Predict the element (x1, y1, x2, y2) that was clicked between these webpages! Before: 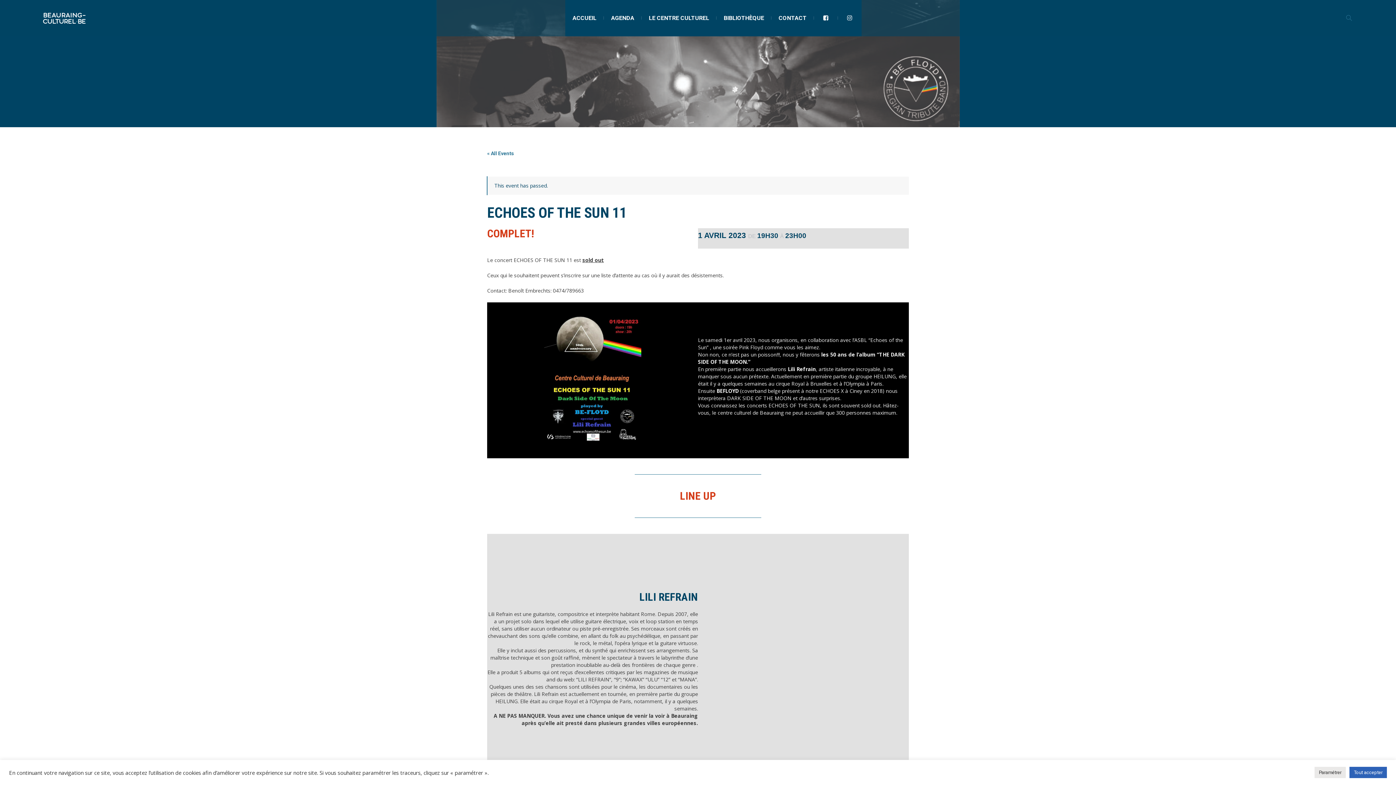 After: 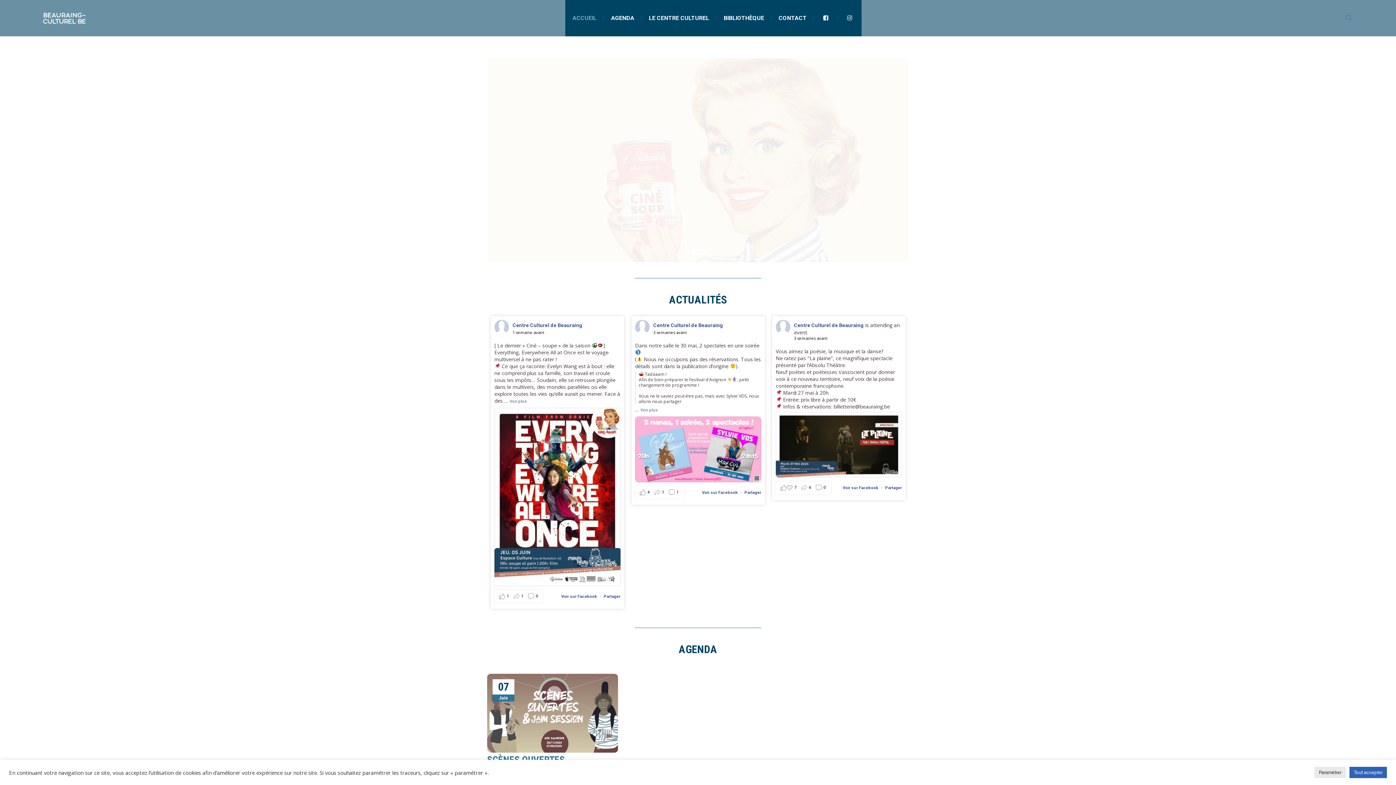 Action: bbox: (565, 0, 603, 36) label: ACCUEIL